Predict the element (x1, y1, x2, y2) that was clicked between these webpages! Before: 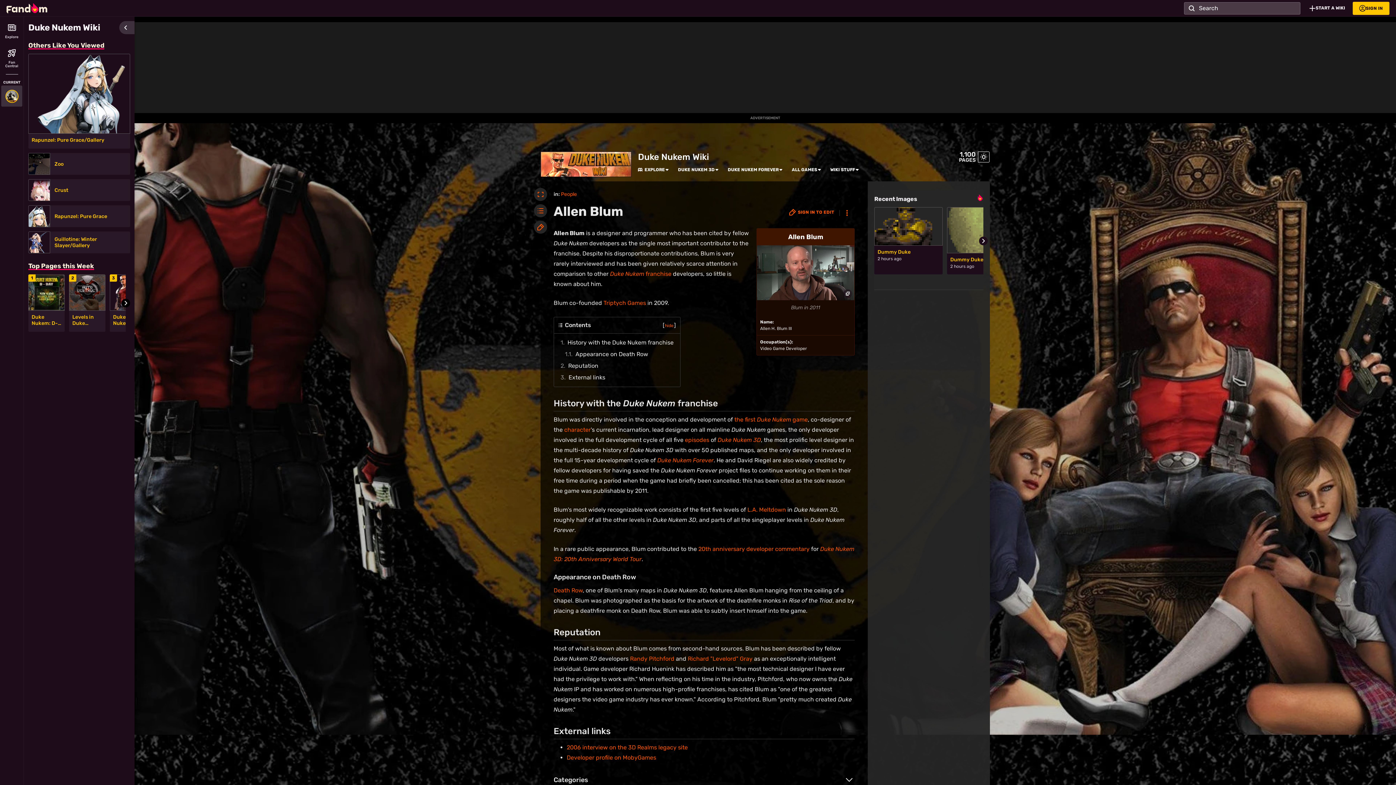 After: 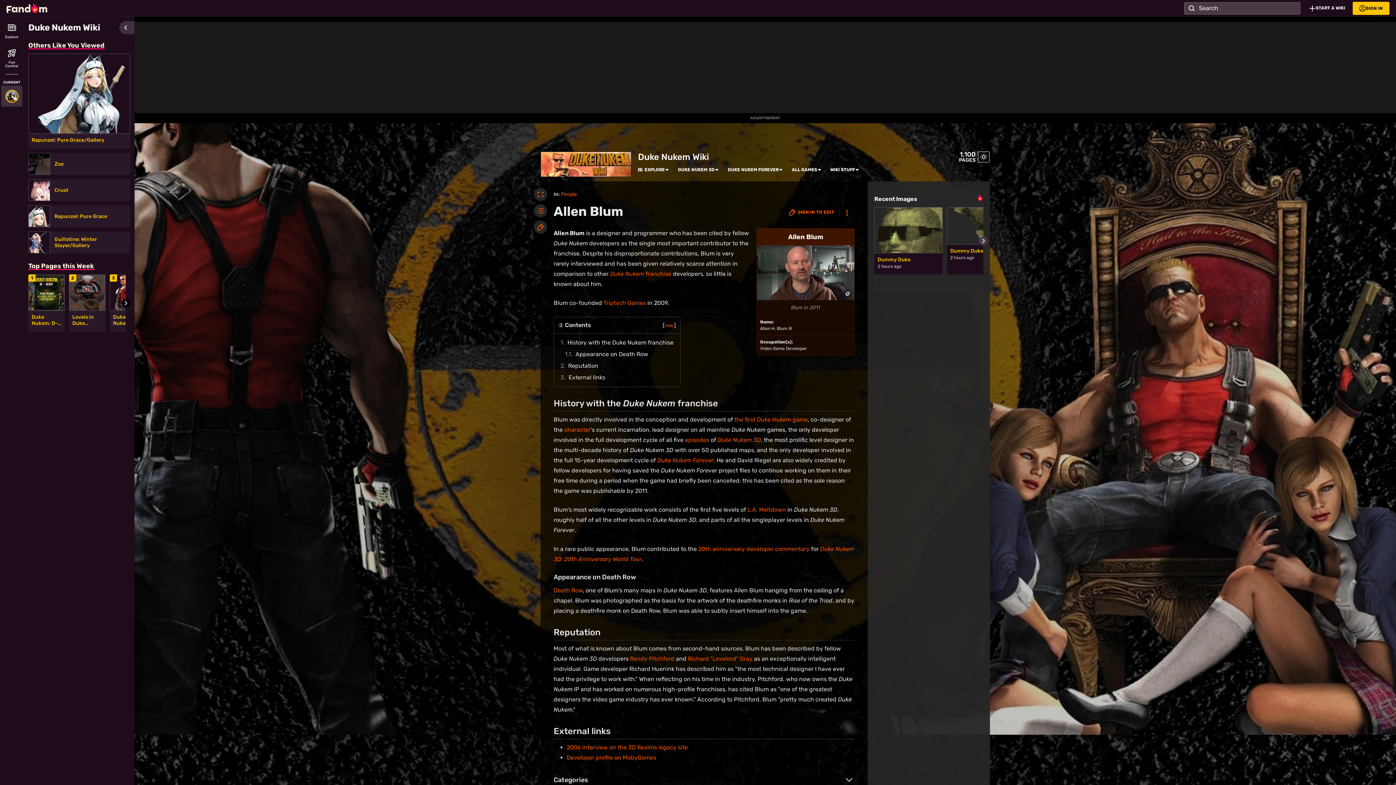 Action: bbox: (979, 236, 988, 245) label: Go to next slide